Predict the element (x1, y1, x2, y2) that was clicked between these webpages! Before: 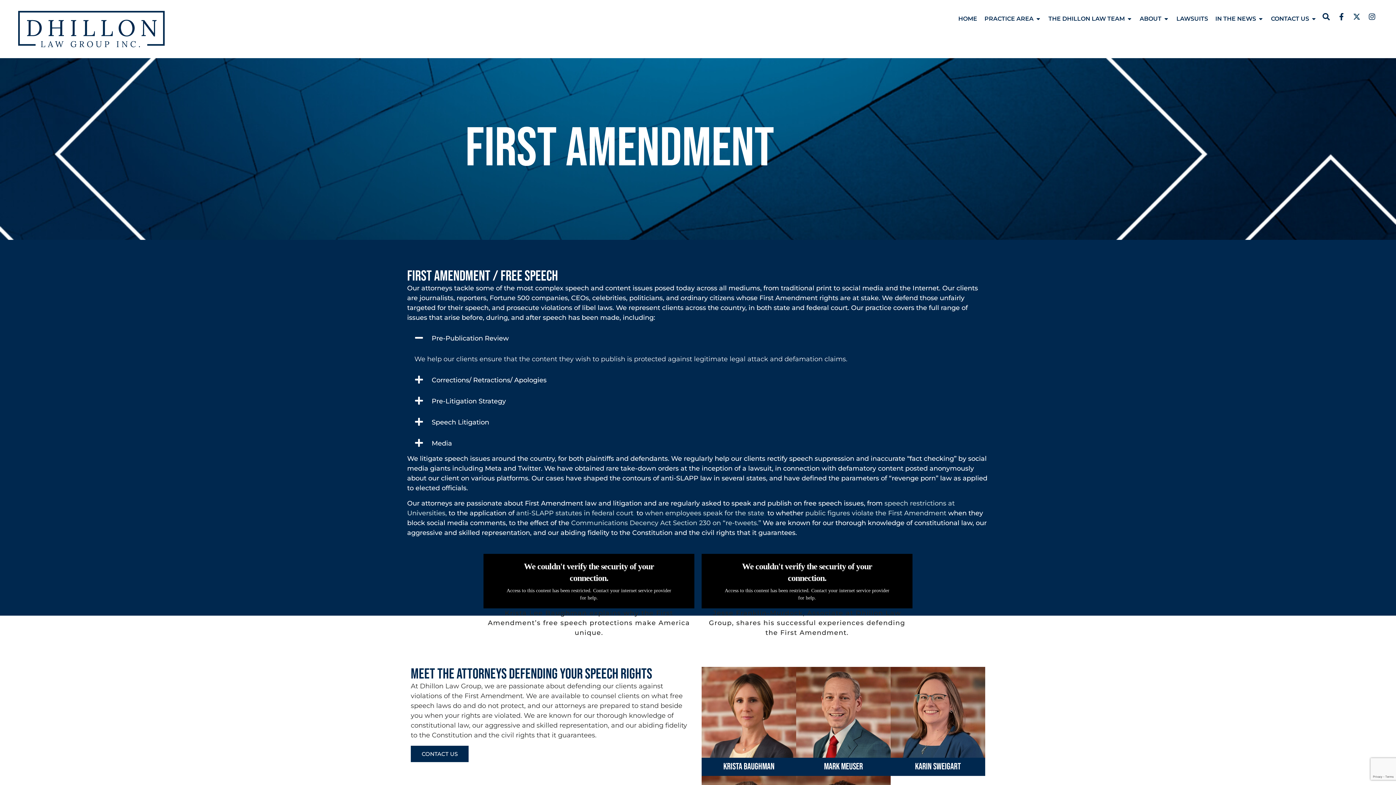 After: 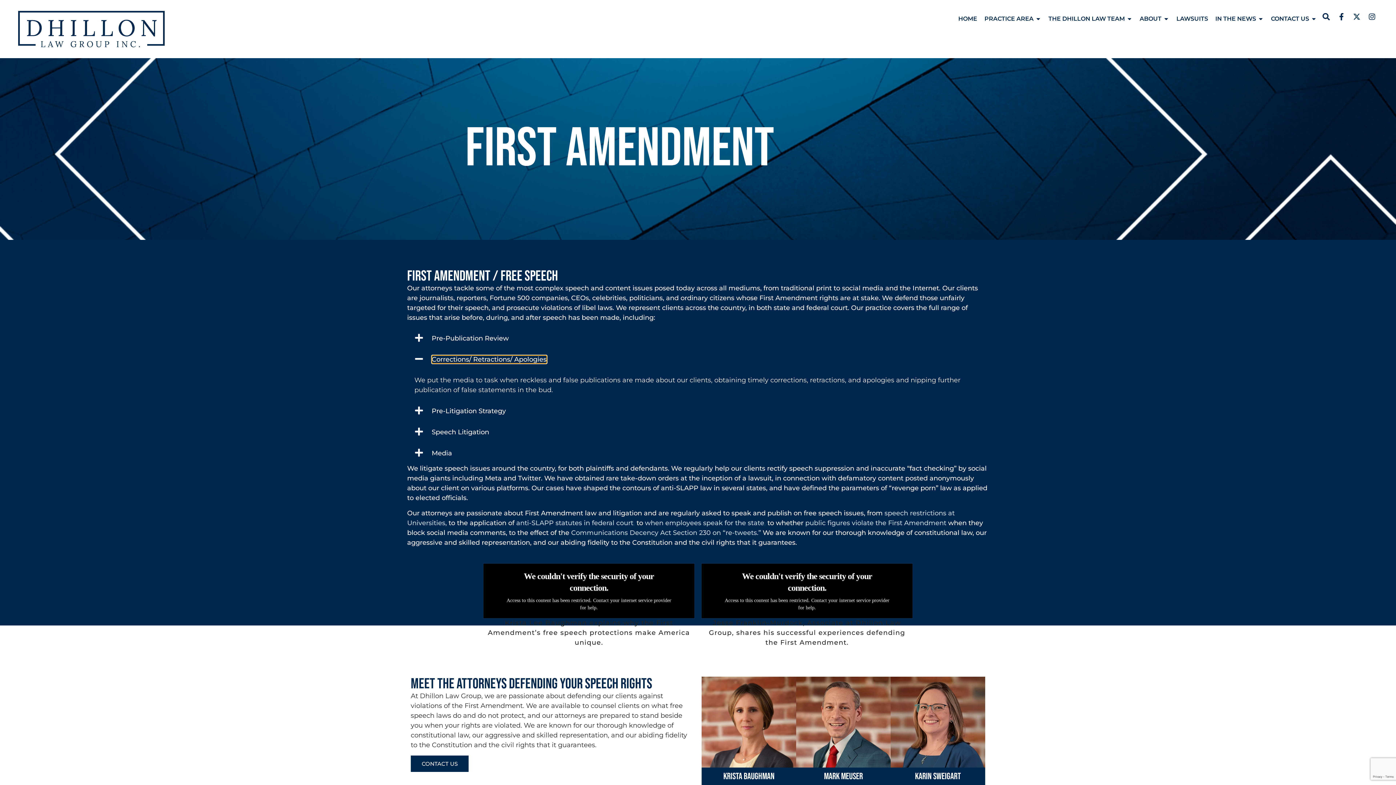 Action: label: Corrections/ Retractions/ Apologies bbox: (431, 376, 546, 384)